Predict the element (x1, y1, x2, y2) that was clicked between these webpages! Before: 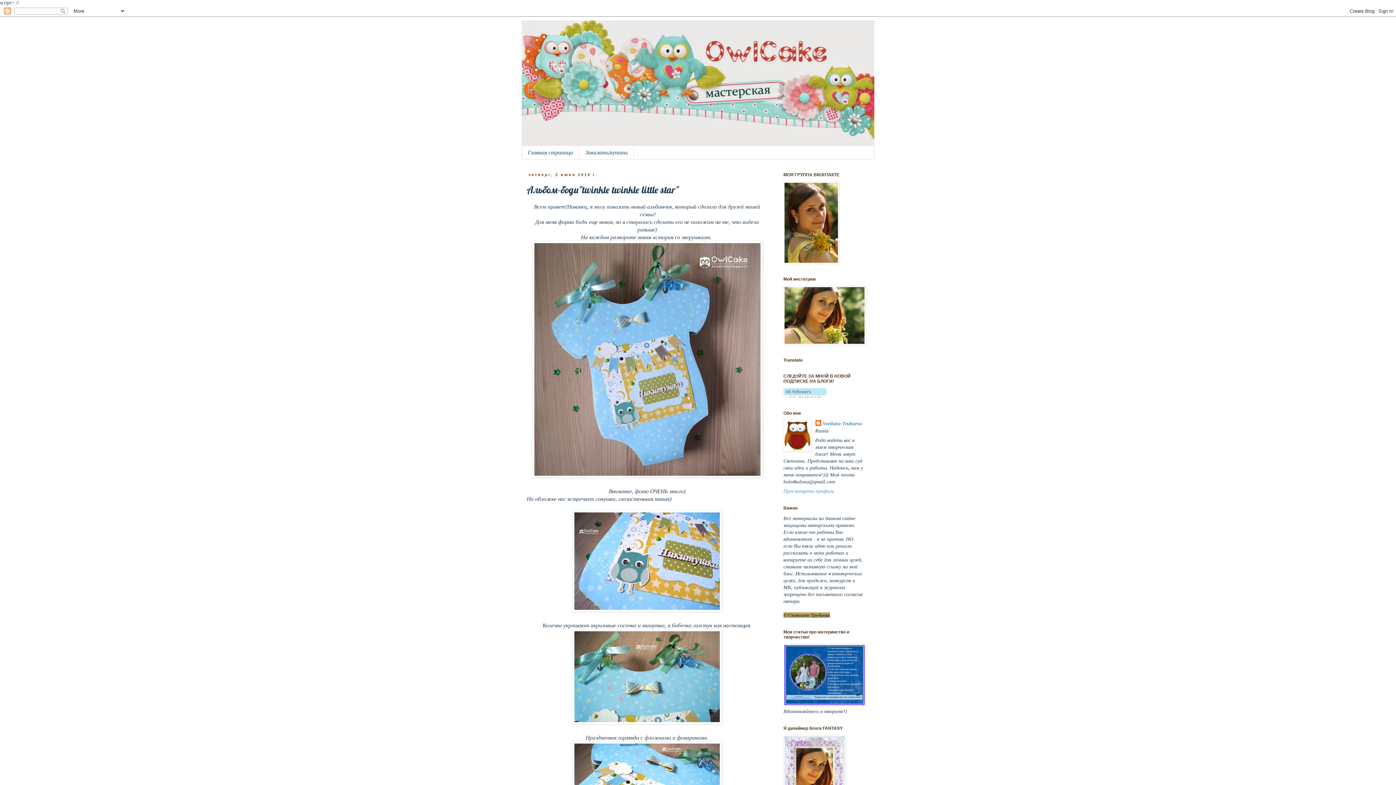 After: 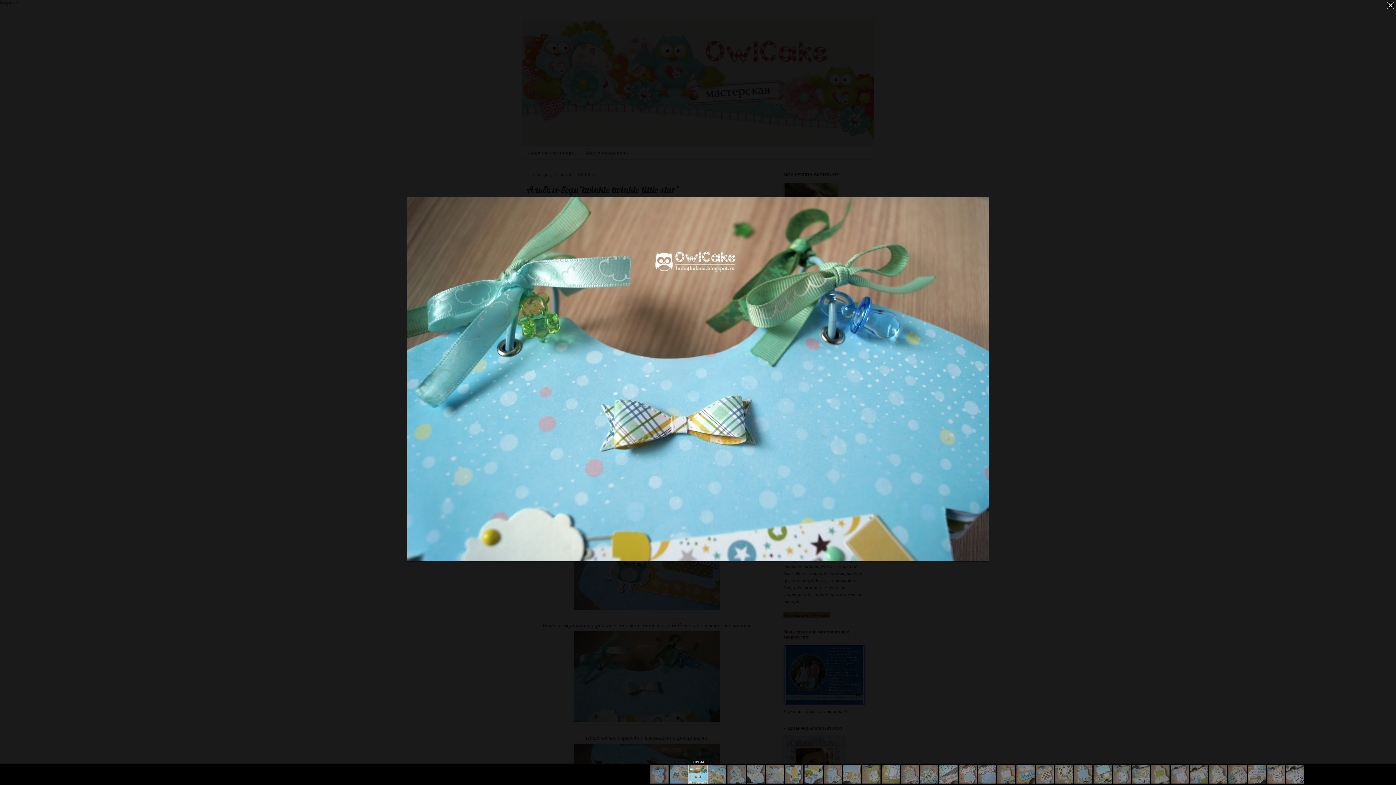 Action: bbox: (572, 719, 722, 725)